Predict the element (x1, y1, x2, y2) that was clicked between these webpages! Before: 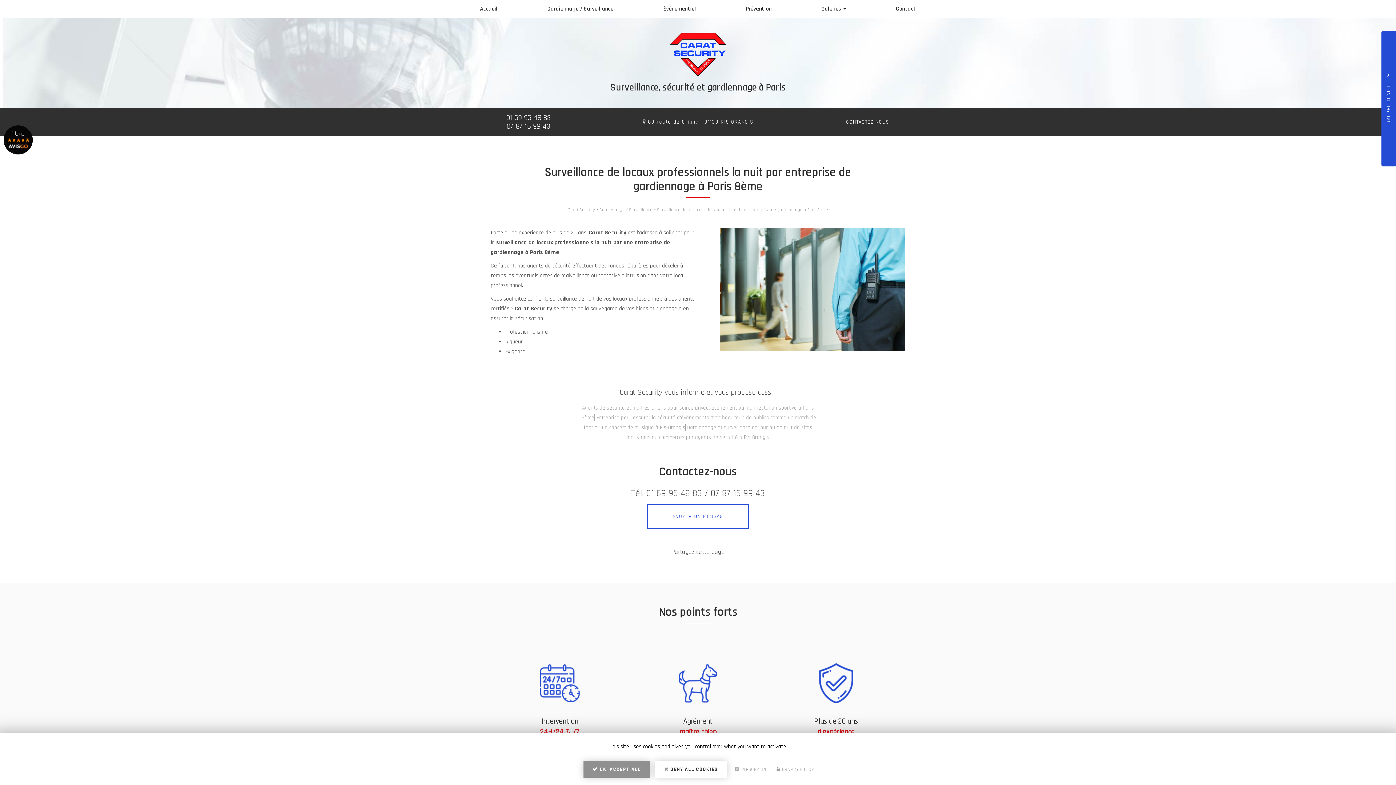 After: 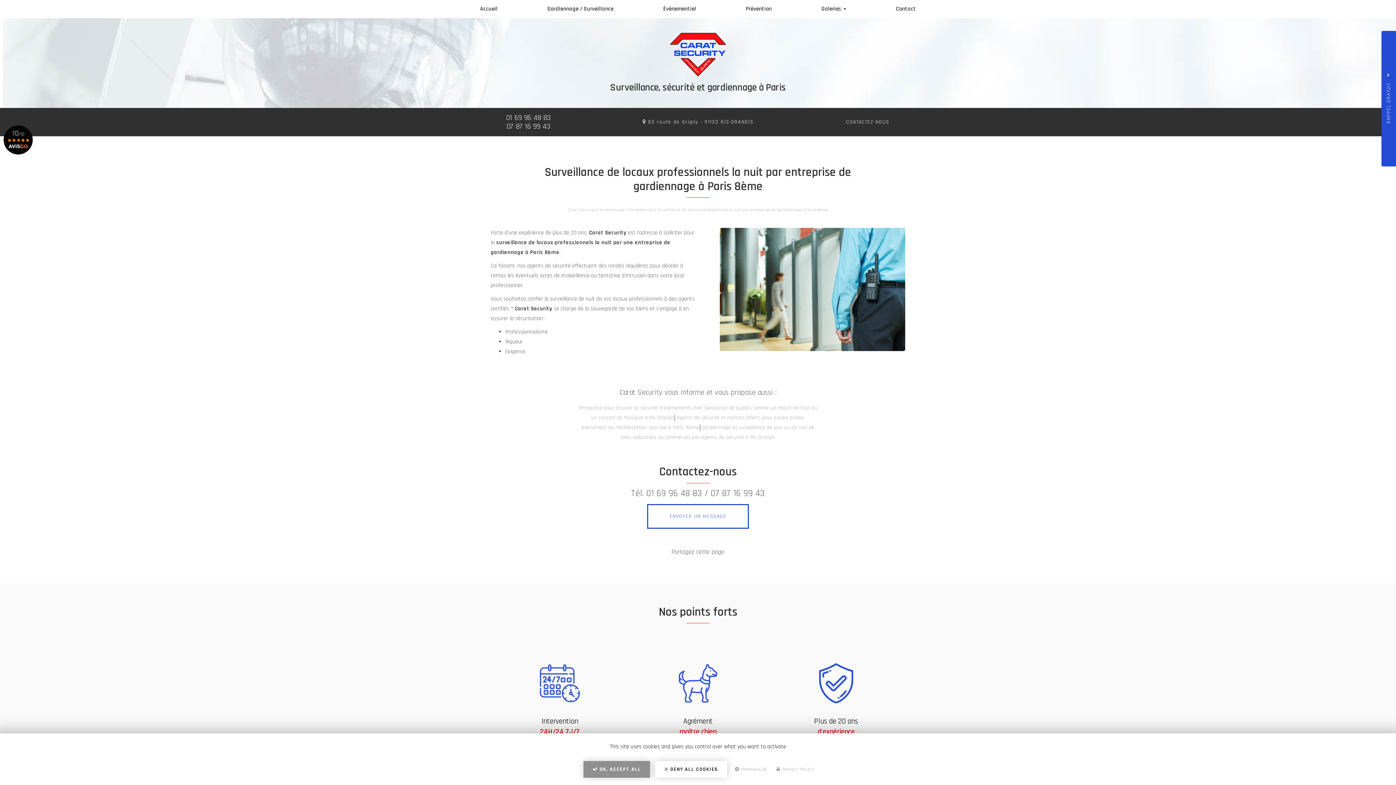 Action: label: Surveillance de locaux professionnels la nuit par entreprise de gardiennage à Paris 8ème bbox: (657, 207, 828, 212)